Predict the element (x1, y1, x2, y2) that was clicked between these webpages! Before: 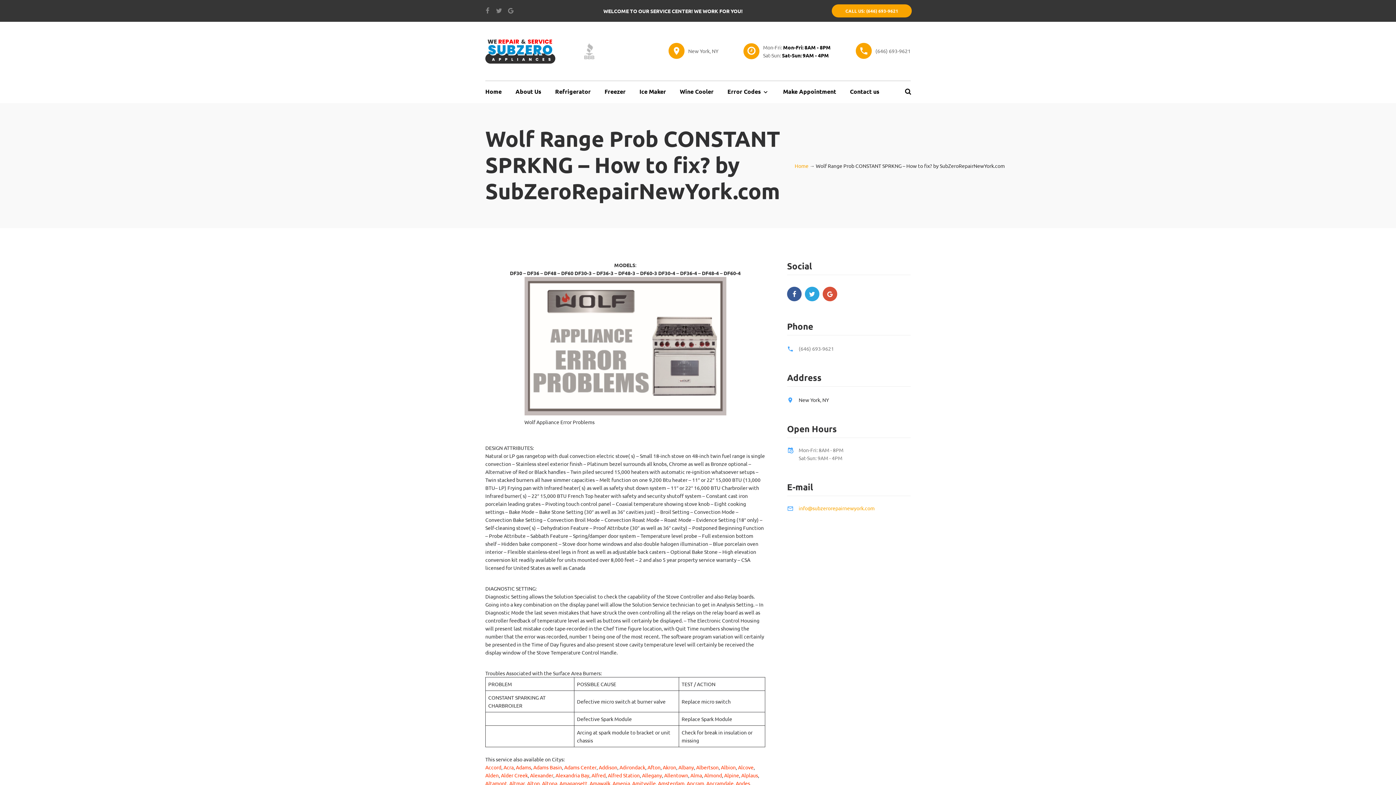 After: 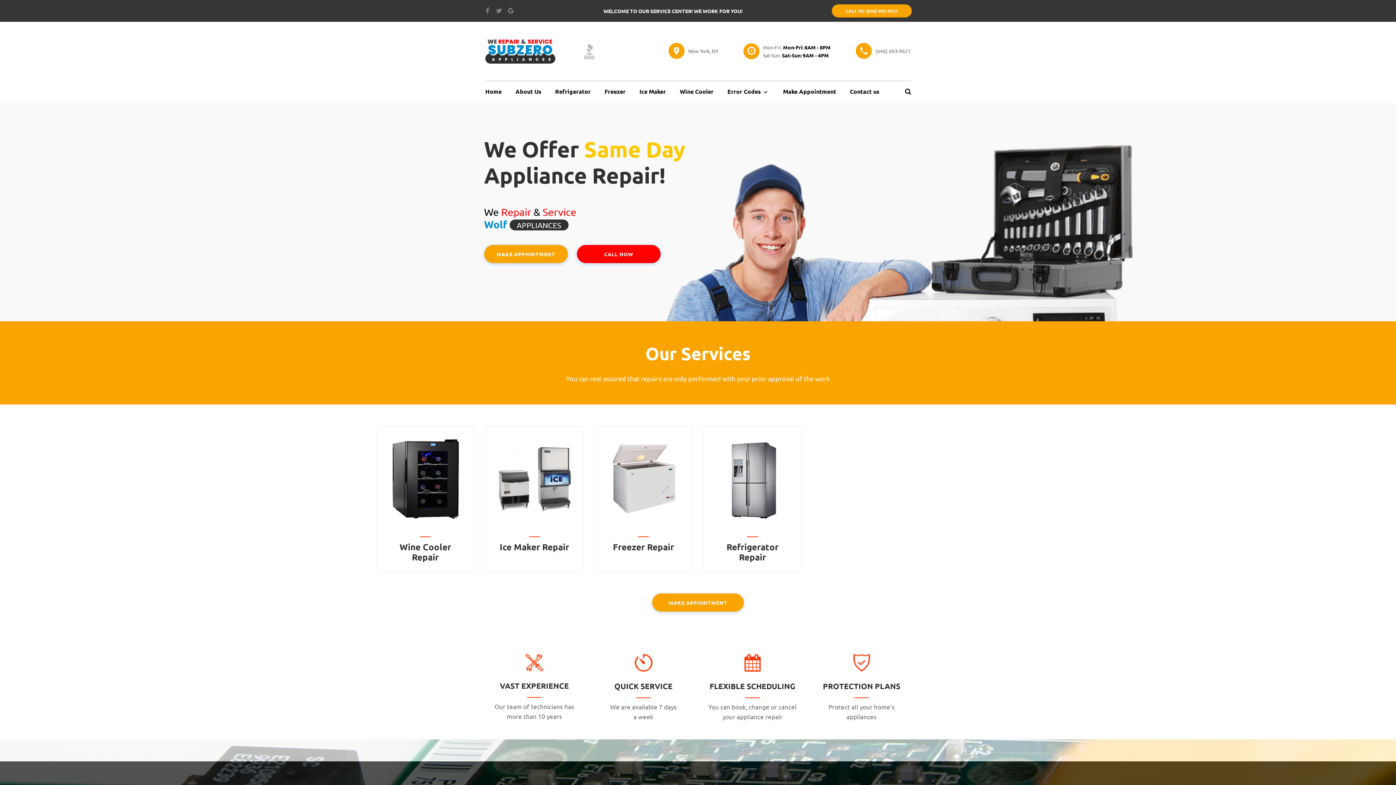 Action: bbox: (485, 38, 561, 63)